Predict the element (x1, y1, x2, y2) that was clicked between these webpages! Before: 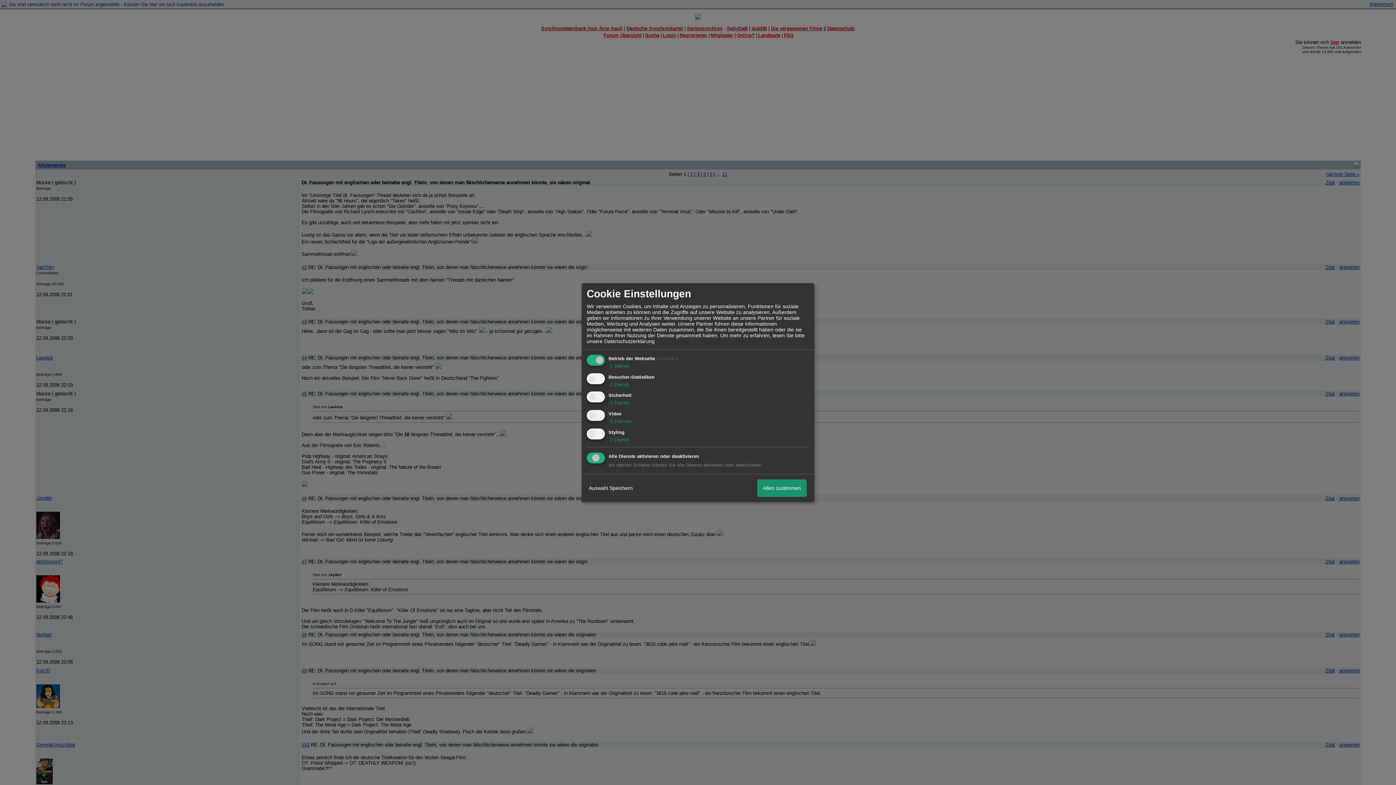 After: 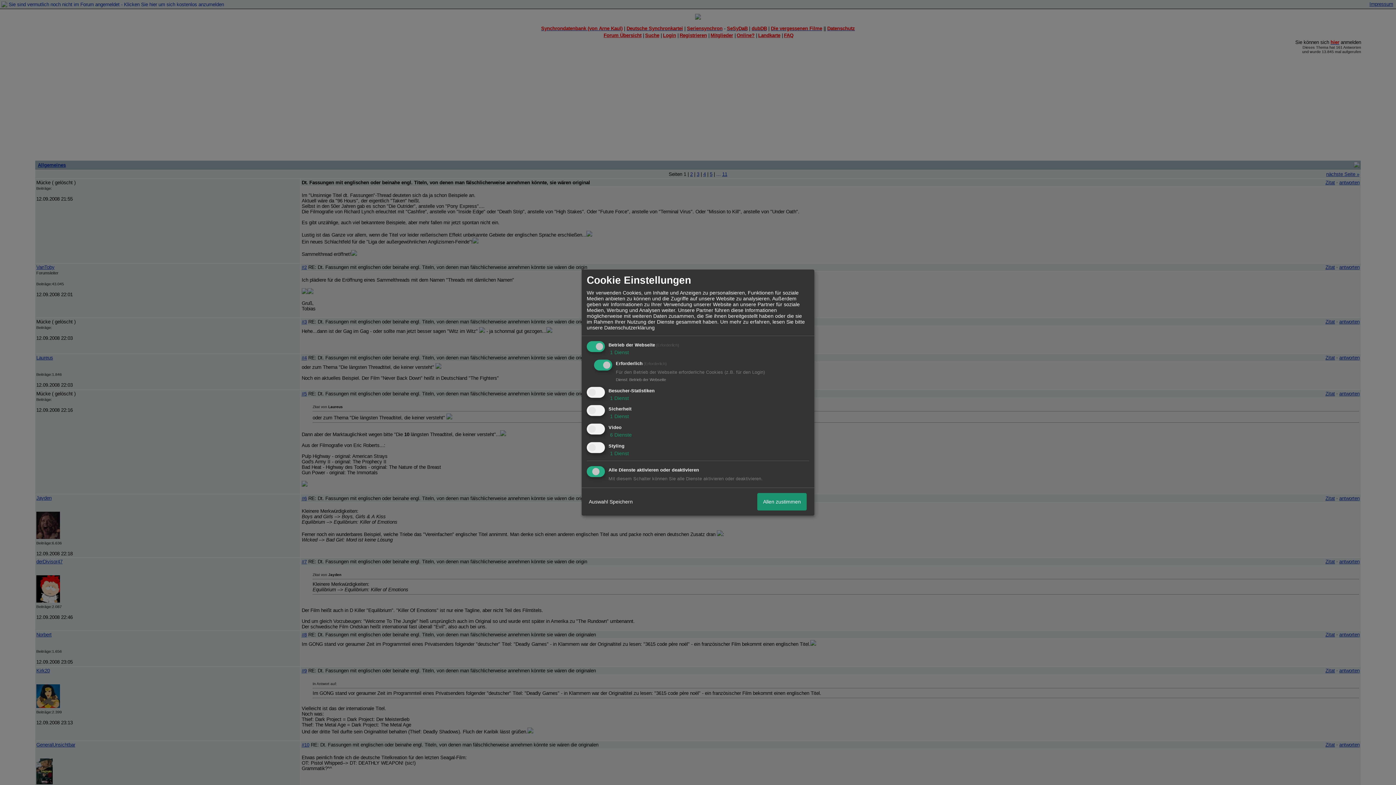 Action: label:  1 Dienst bbox: (608, 363, 629, 369)